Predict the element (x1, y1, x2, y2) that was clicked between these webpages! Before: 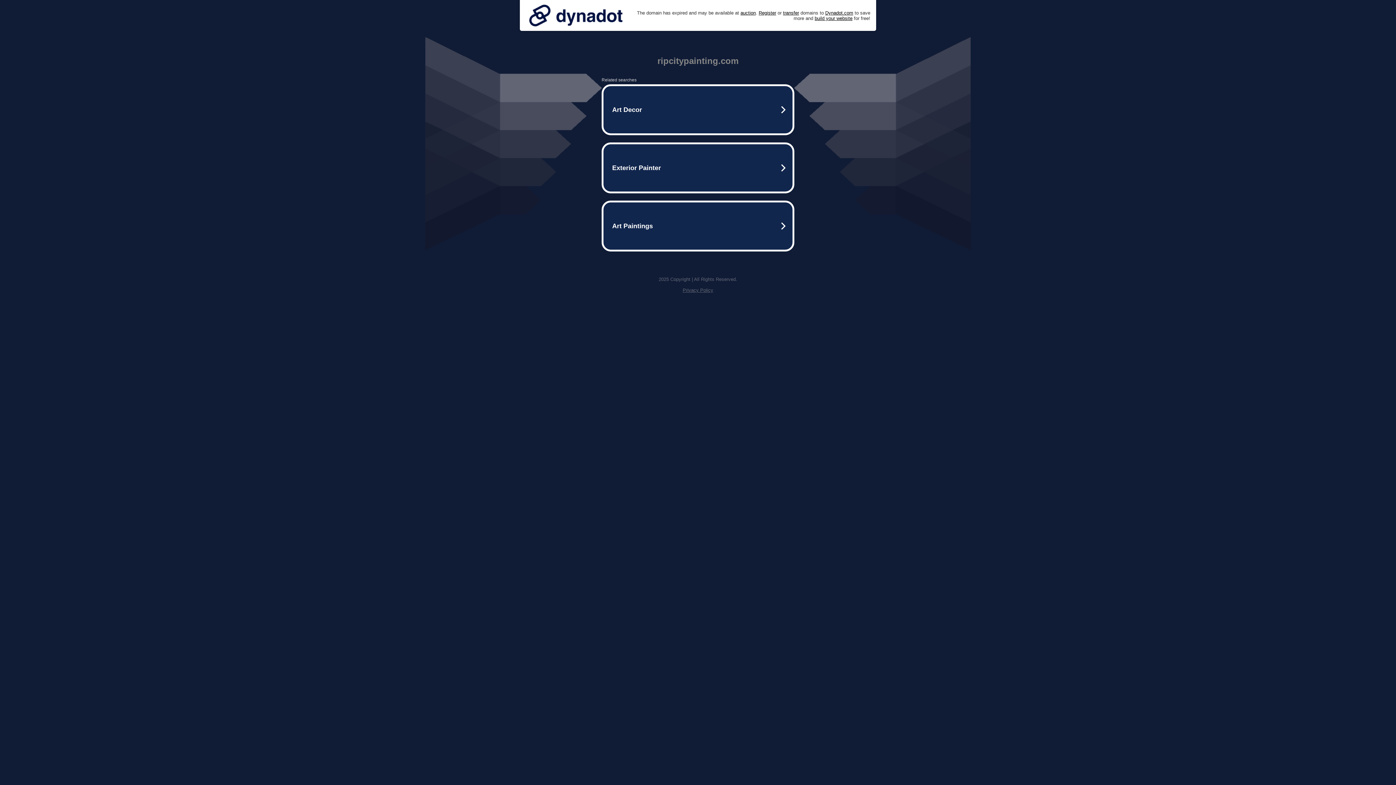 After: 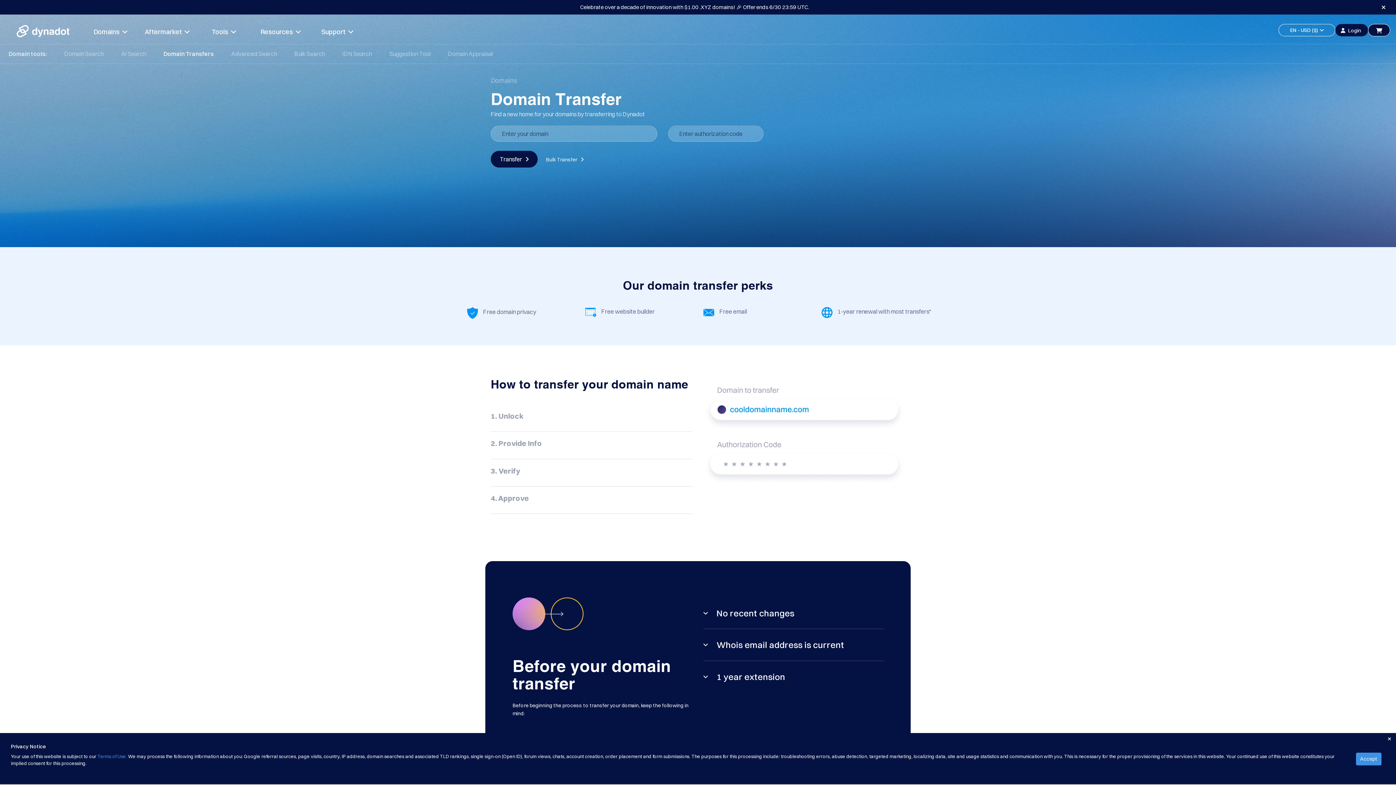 Action: label: transfer bbox: (783, 10, 799, 15)